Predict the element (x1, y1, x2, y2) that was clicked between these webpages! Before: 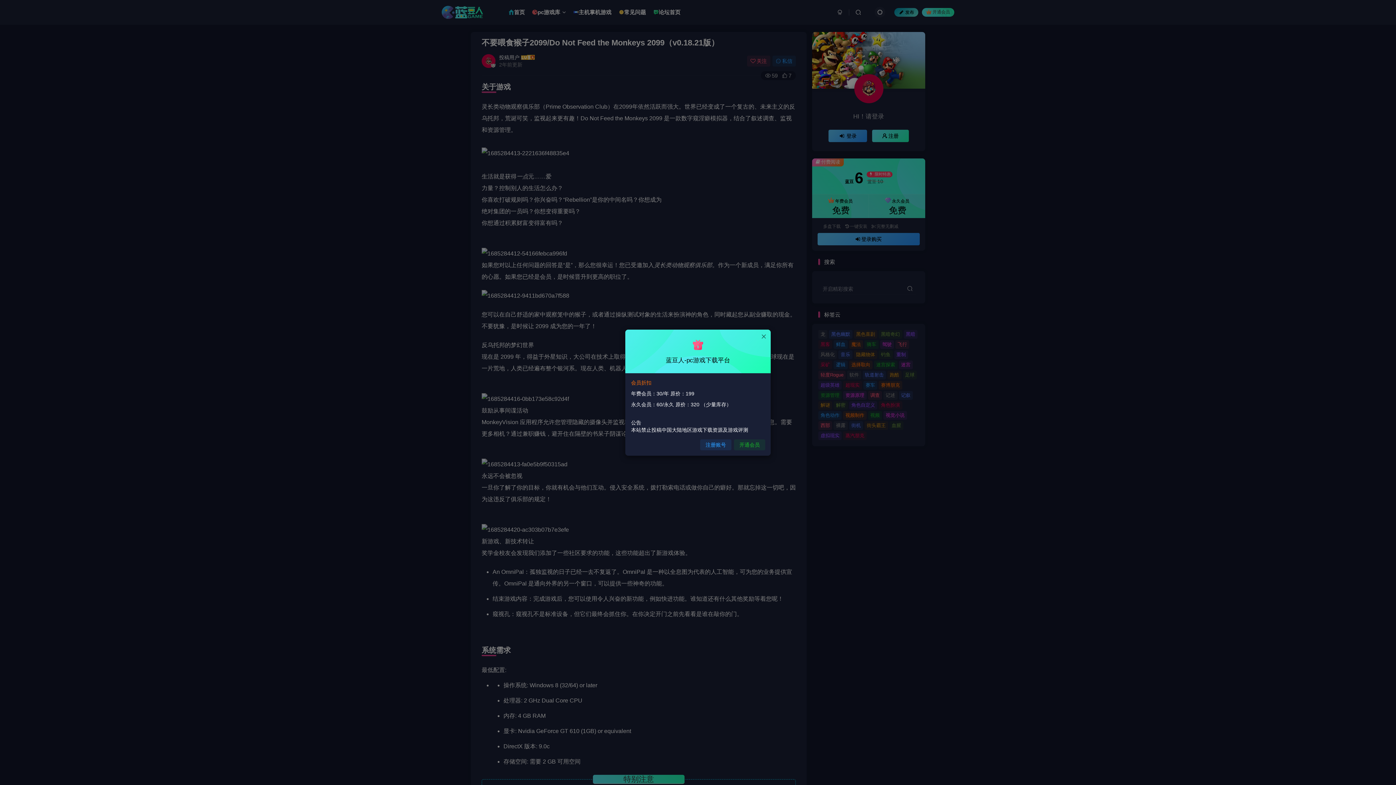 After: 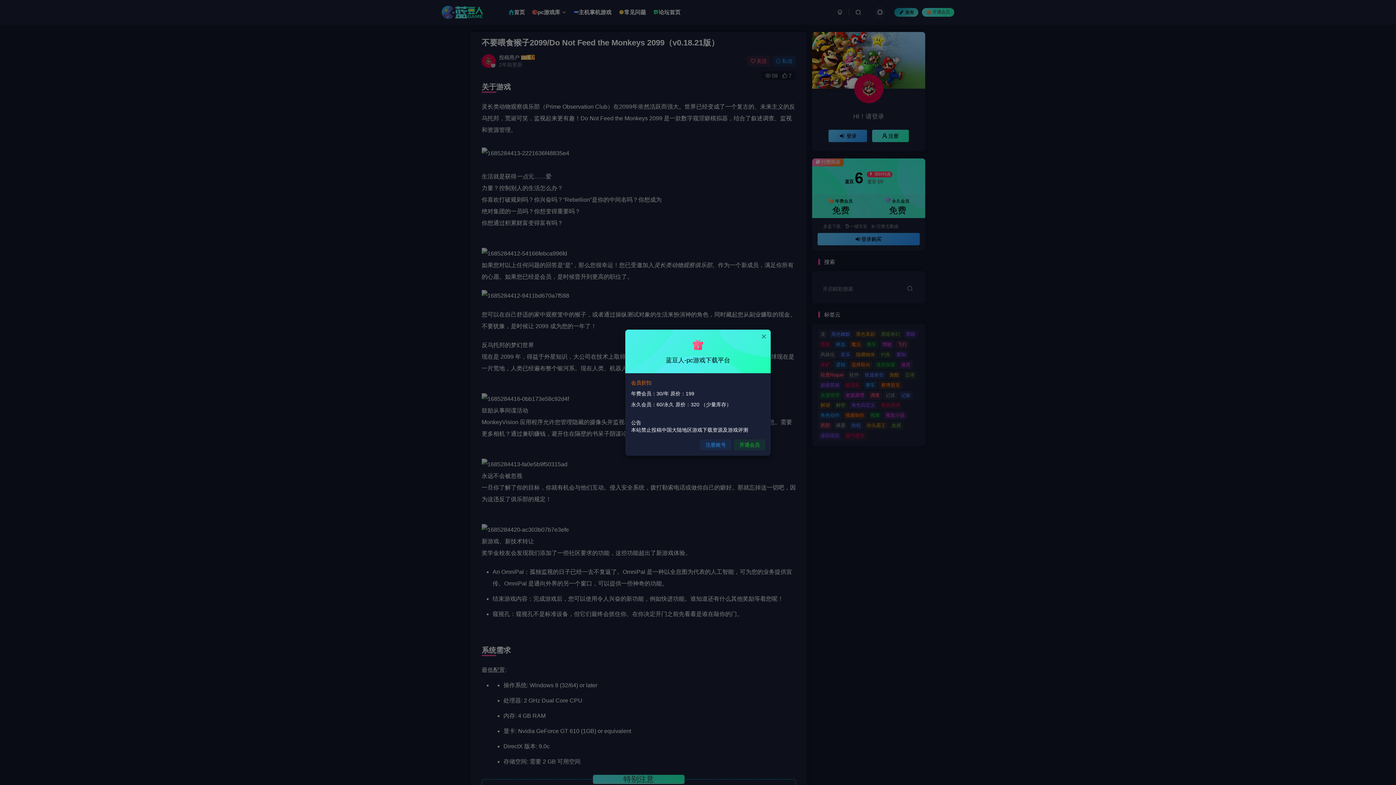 Action: bbox: (700, 439, 731, 450) label: 注册账号